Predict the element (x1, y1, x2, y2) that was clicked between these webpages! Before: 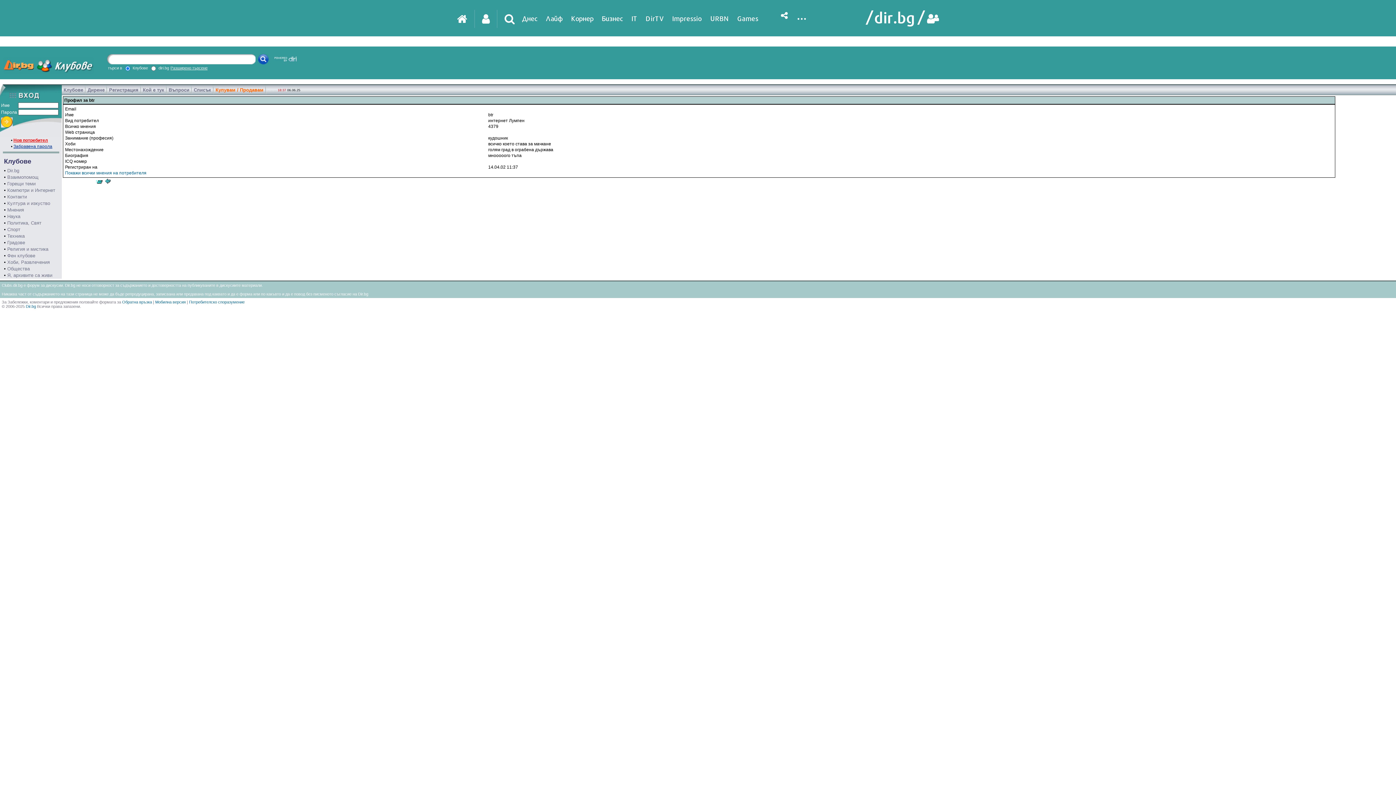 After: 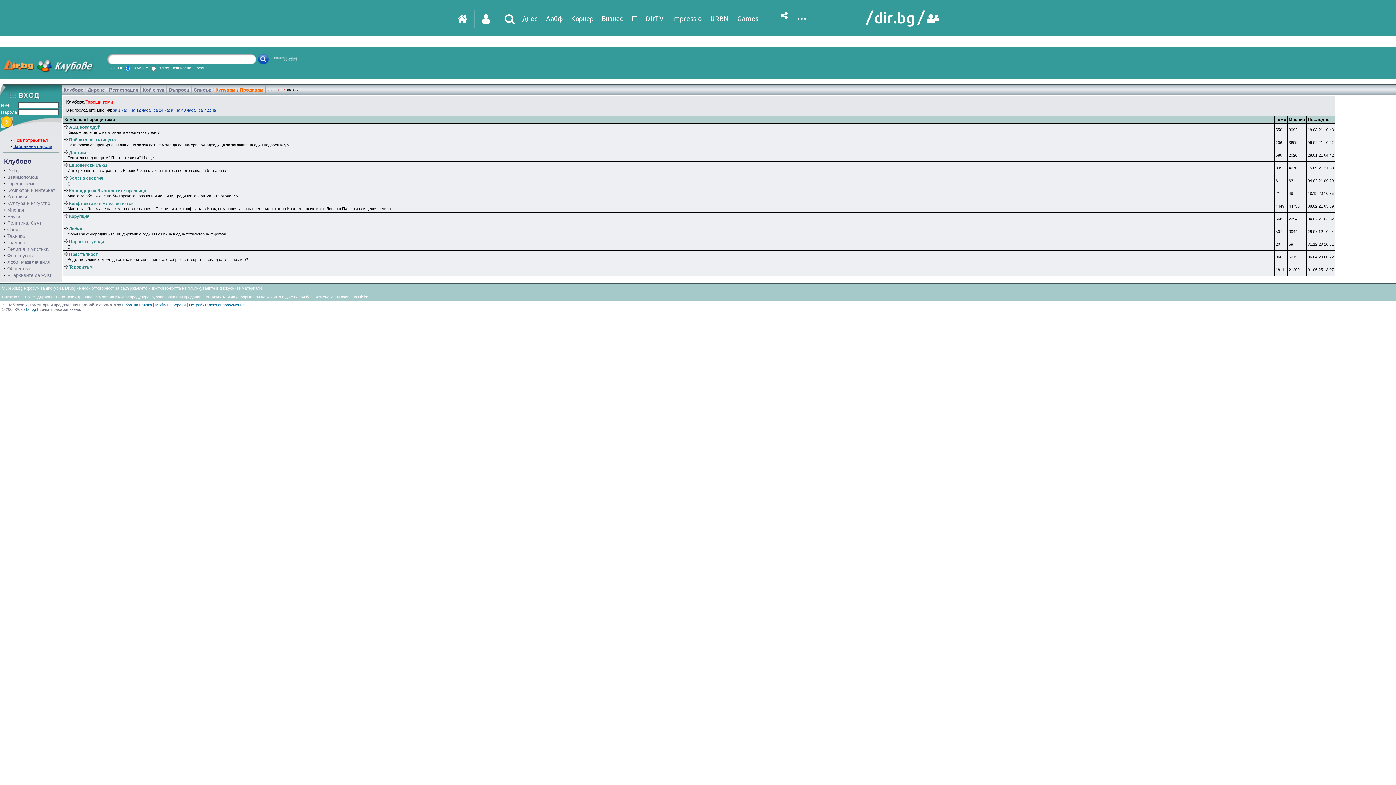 Action: bbox: (7, 181, 35, 186) label: Горещи теми